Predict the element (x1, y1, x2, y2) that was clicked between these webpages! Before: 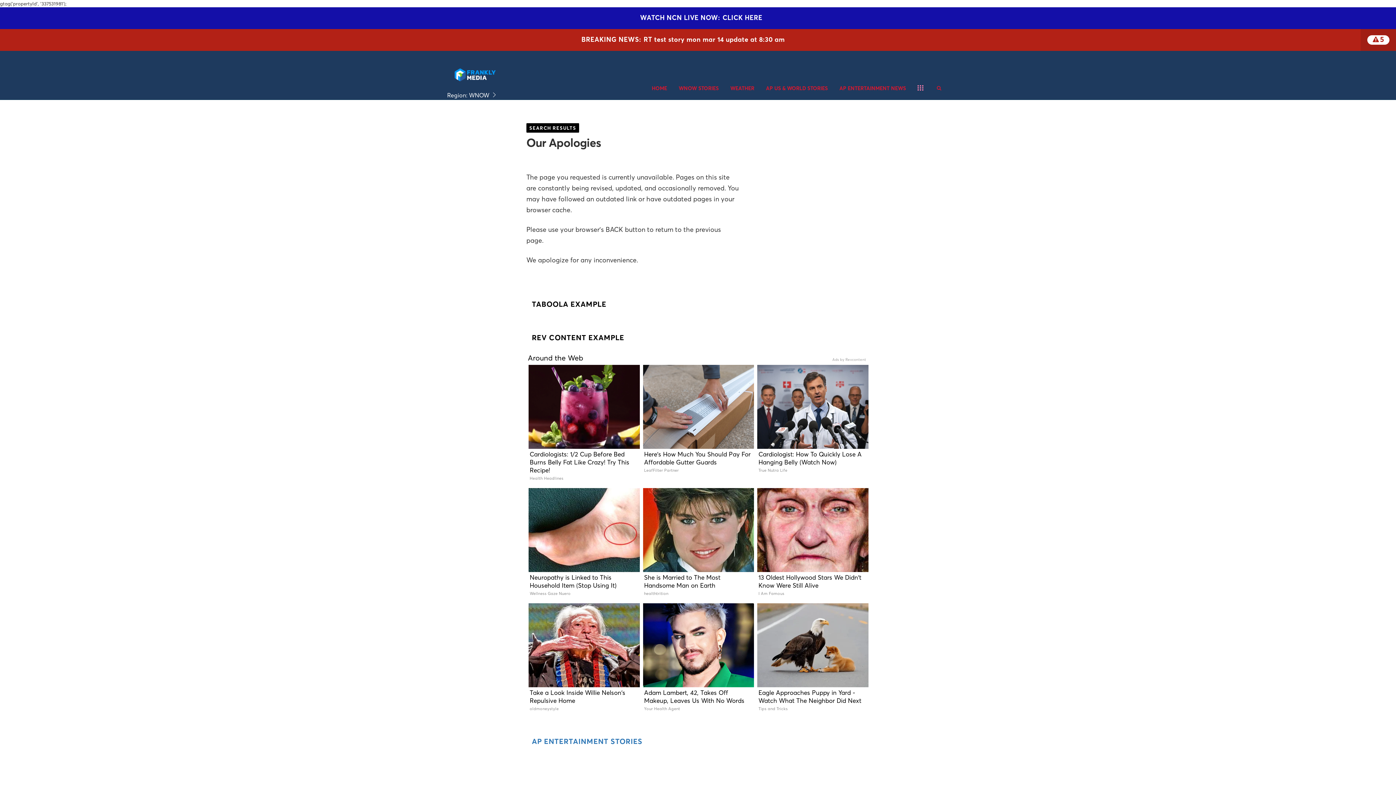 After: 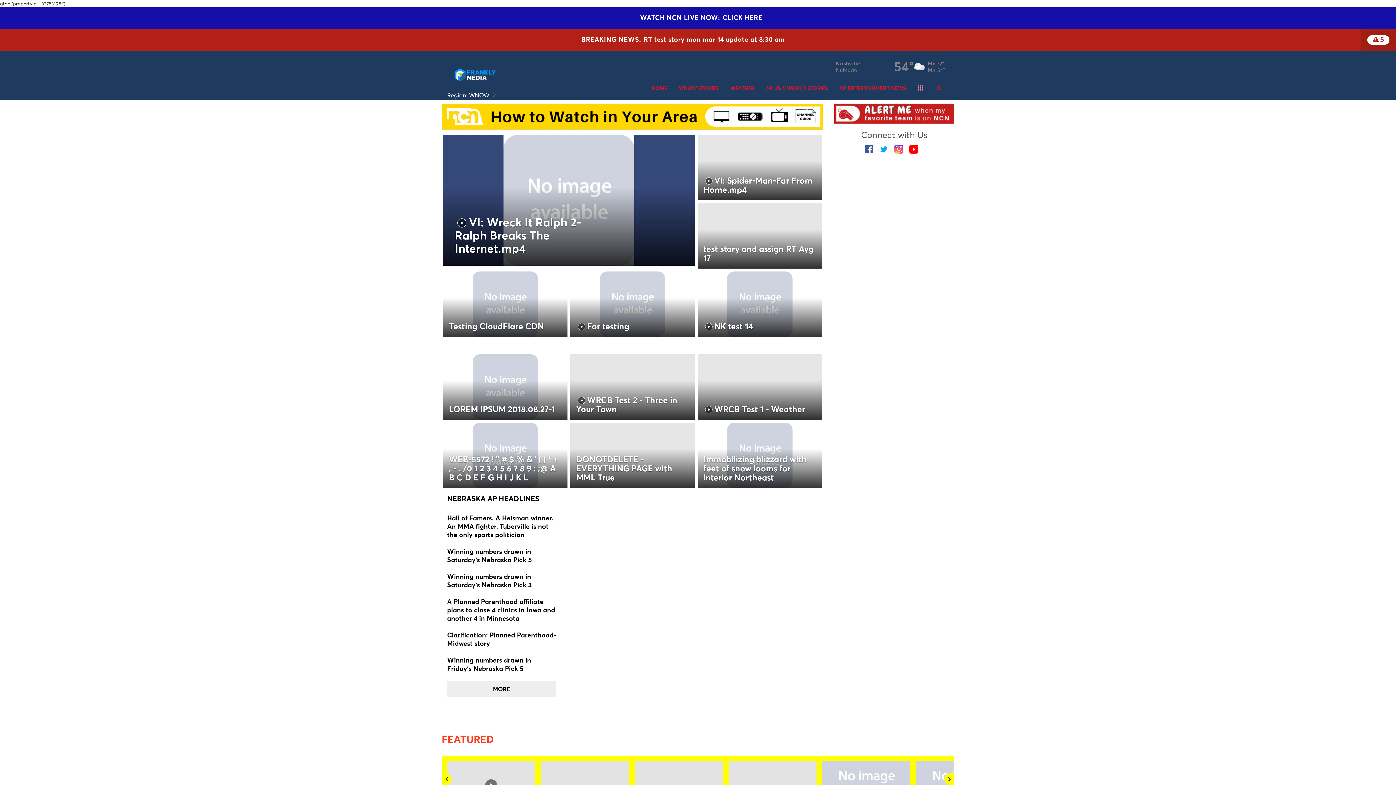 Action: bbox: (646, 77, 673, 99) label: HOME